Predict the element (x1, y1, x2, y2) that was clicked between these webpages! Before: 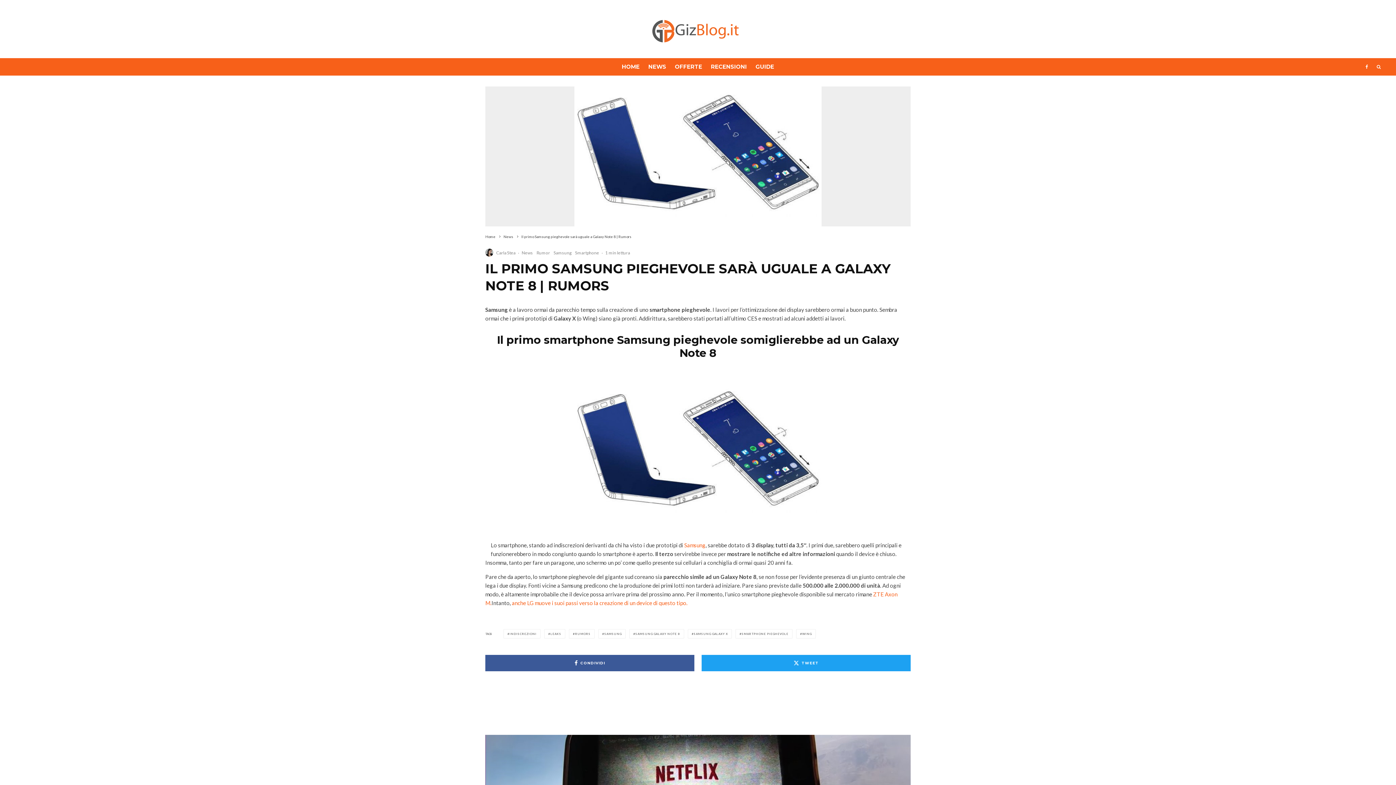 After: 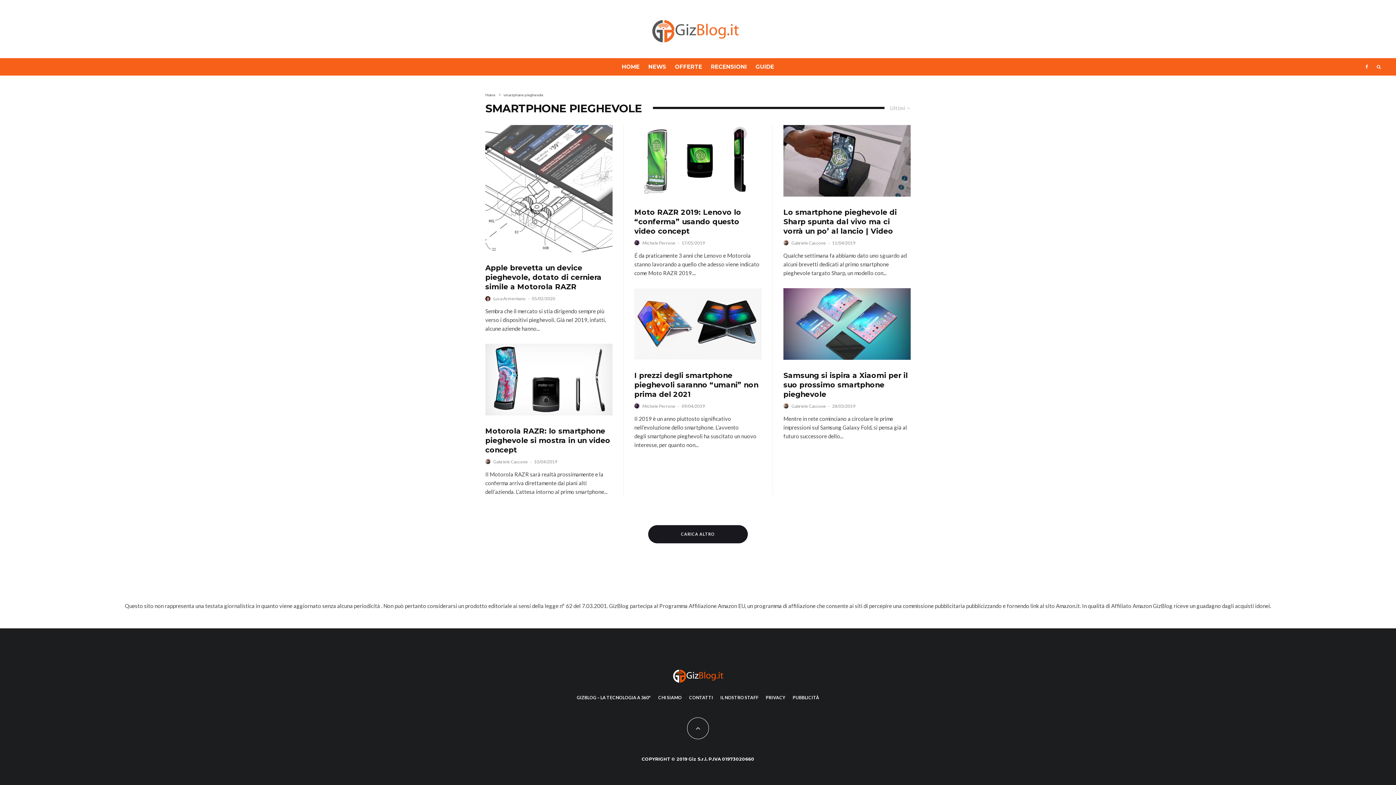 Action: bbox: (735, 459, 792, 468) label: SMARTPHONE PIEGHEVOLE